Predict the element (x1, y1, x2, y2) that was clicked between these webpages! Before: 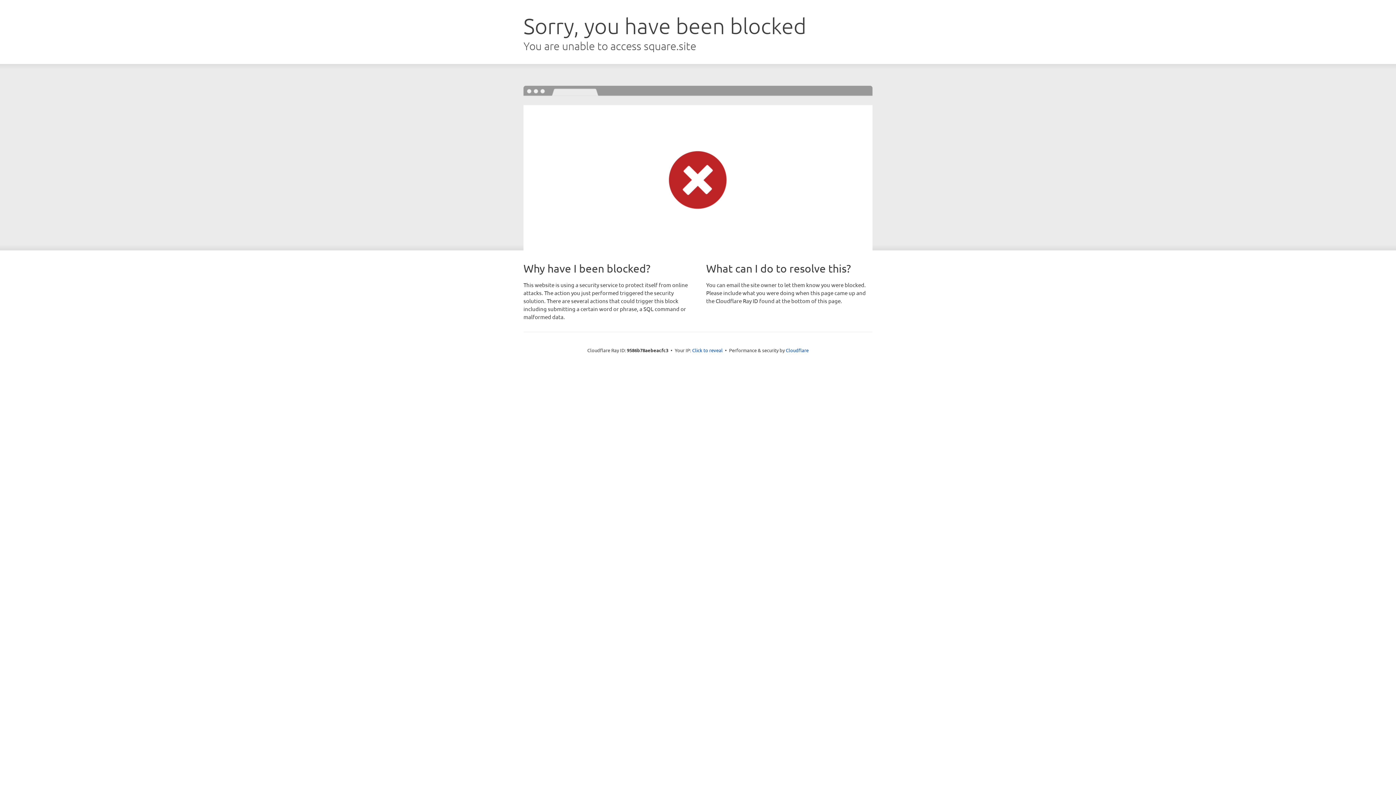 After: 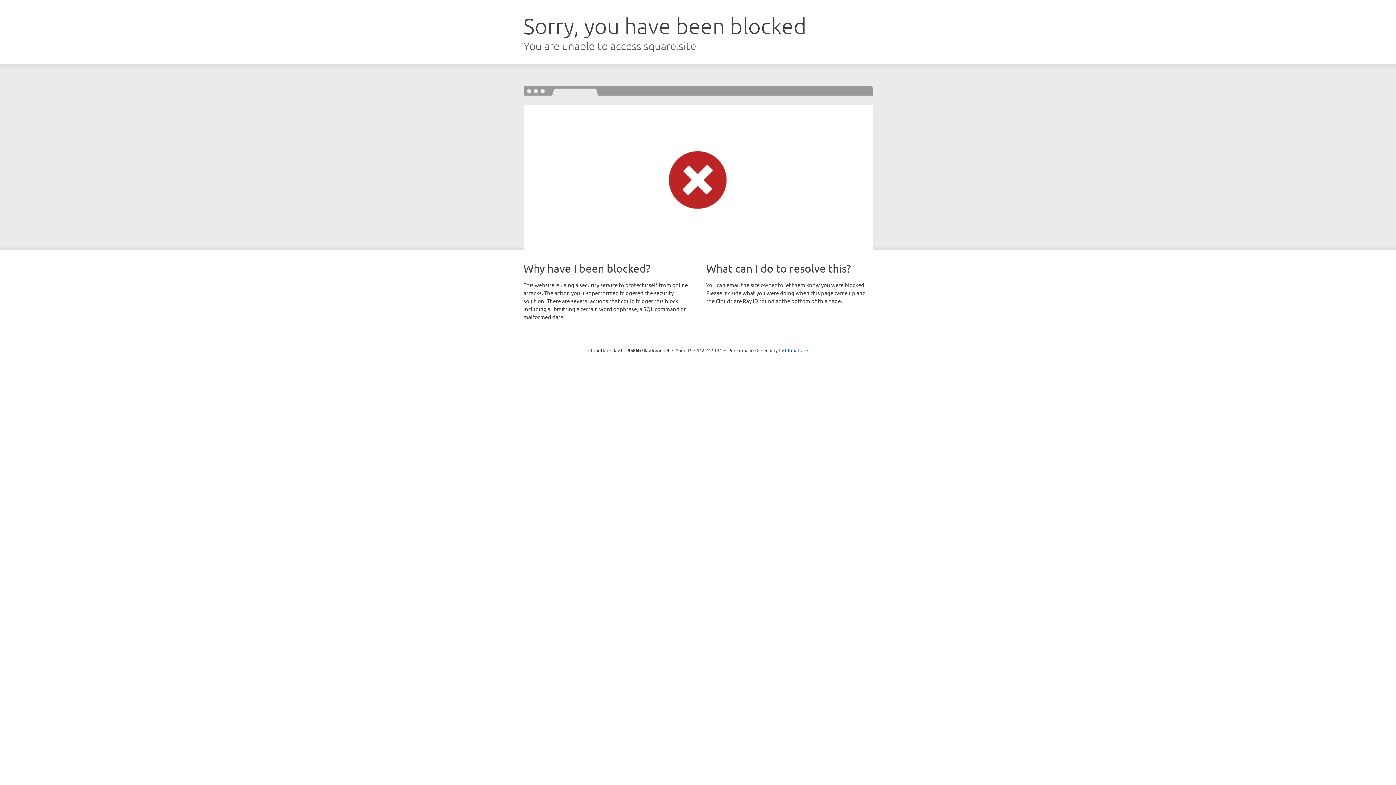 Action: bbox: (692, 346, 722, 353) label: Click to reveal